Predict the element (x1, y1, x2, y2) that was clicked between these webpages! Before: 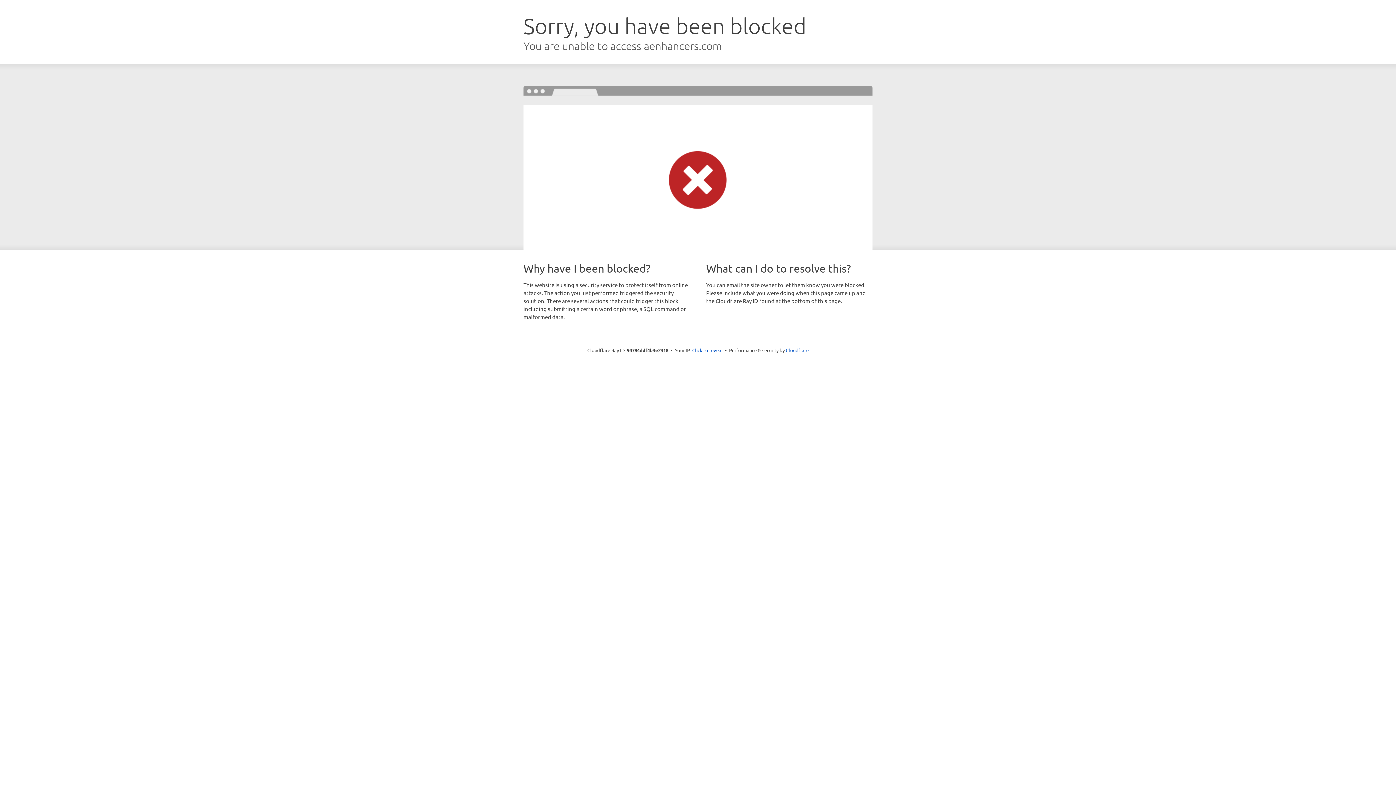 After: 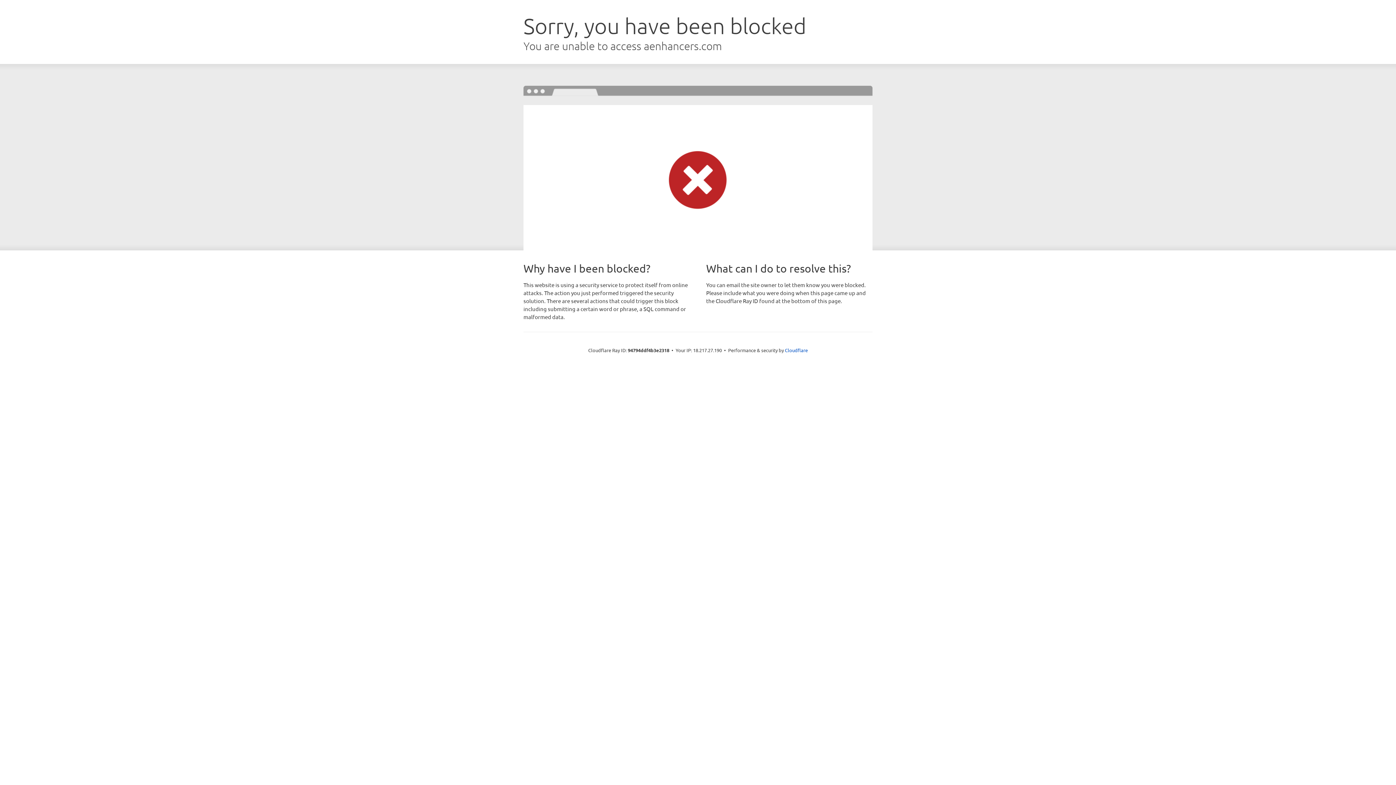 Action: label: Click to reveal bbox: (692, 346, 722, 353)